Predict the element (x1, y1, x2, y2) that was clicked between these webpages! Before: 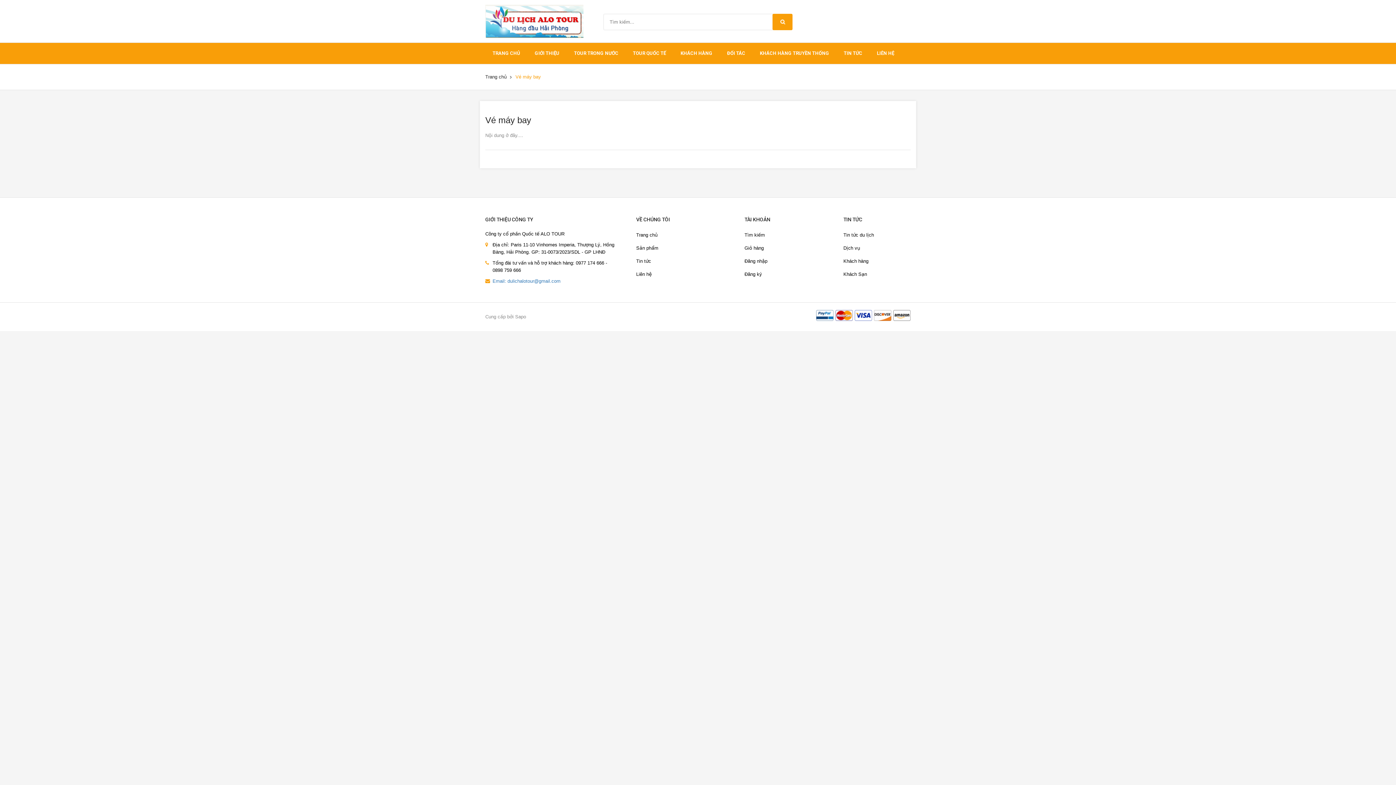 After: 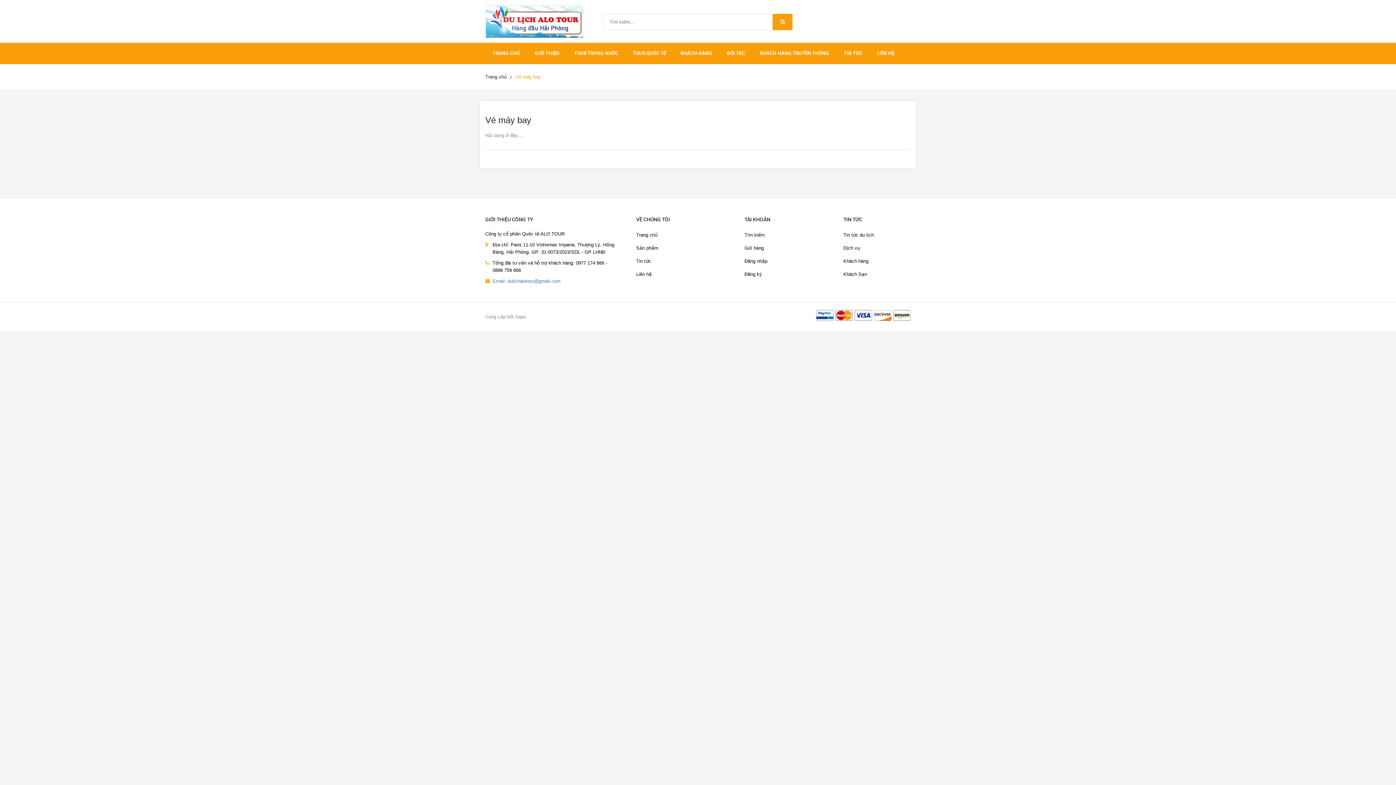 Action: bbox: (816, 310, 833, 321)